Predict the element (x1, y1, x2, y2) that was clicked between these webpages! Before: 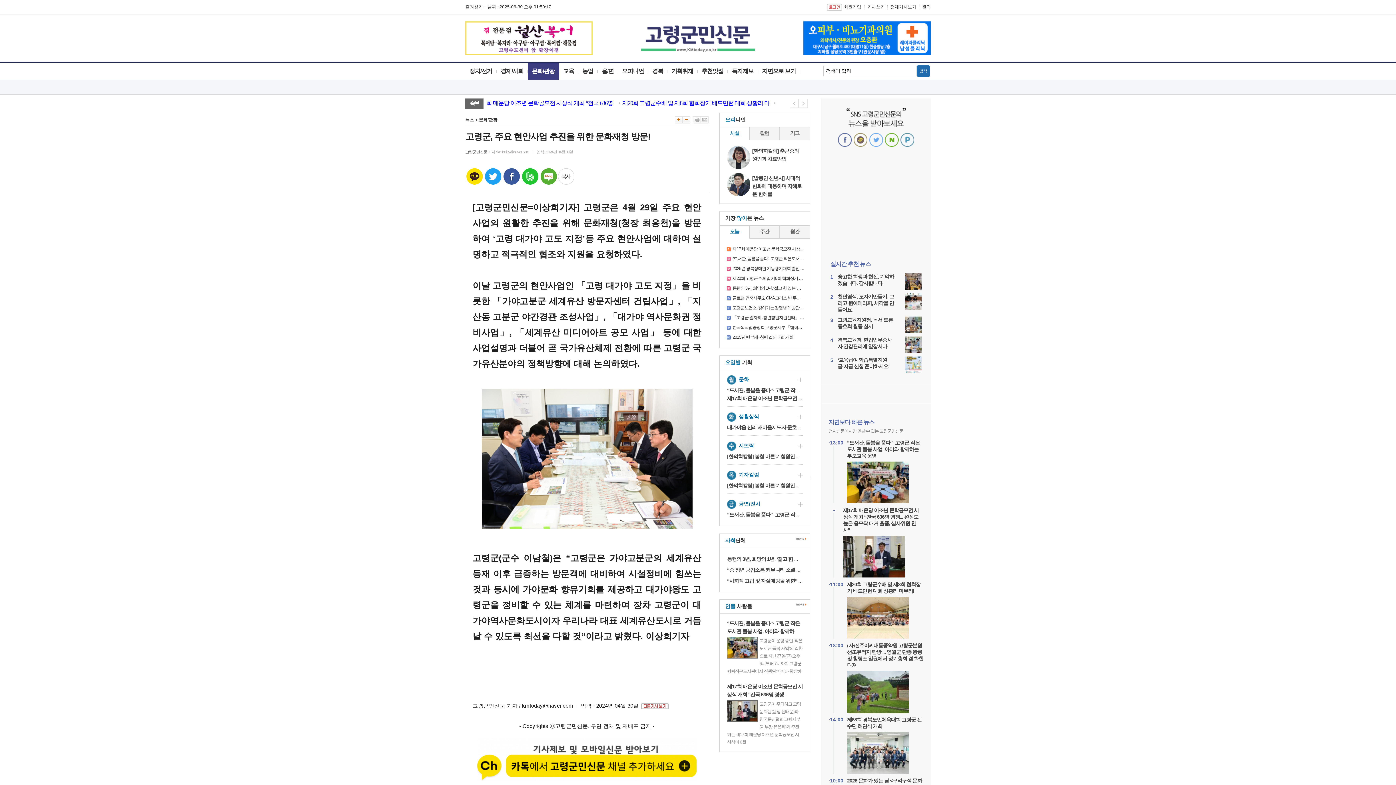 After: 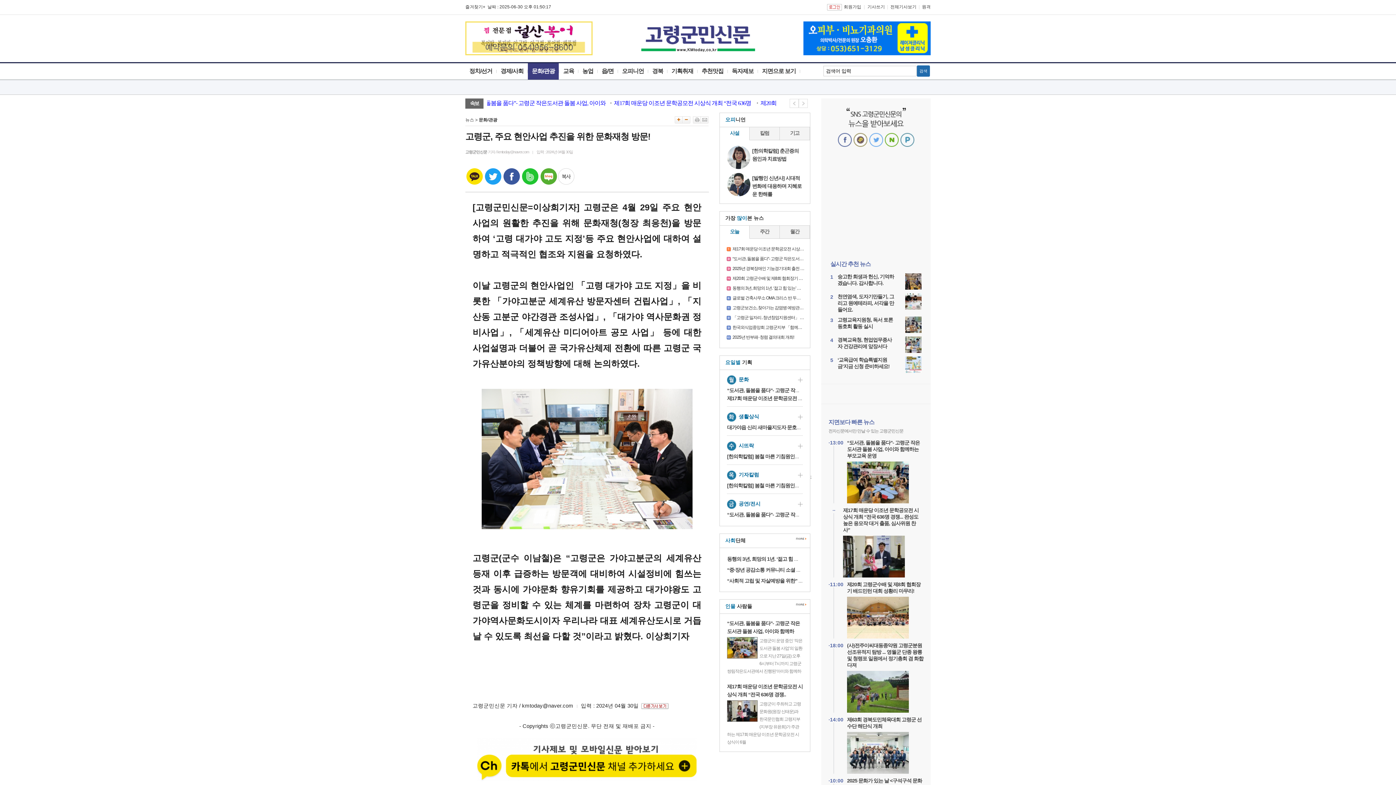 Action: bbox: (837, 142, 852, 148)